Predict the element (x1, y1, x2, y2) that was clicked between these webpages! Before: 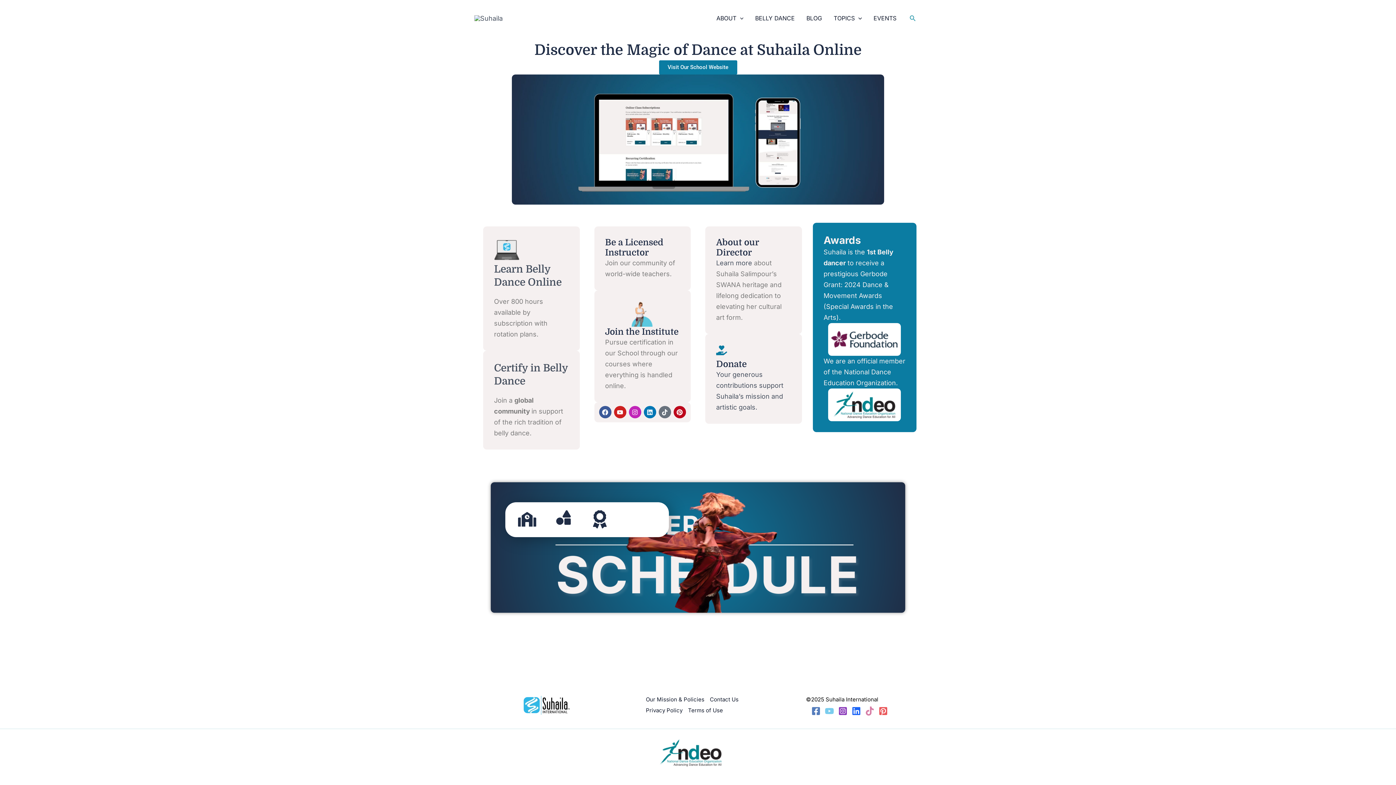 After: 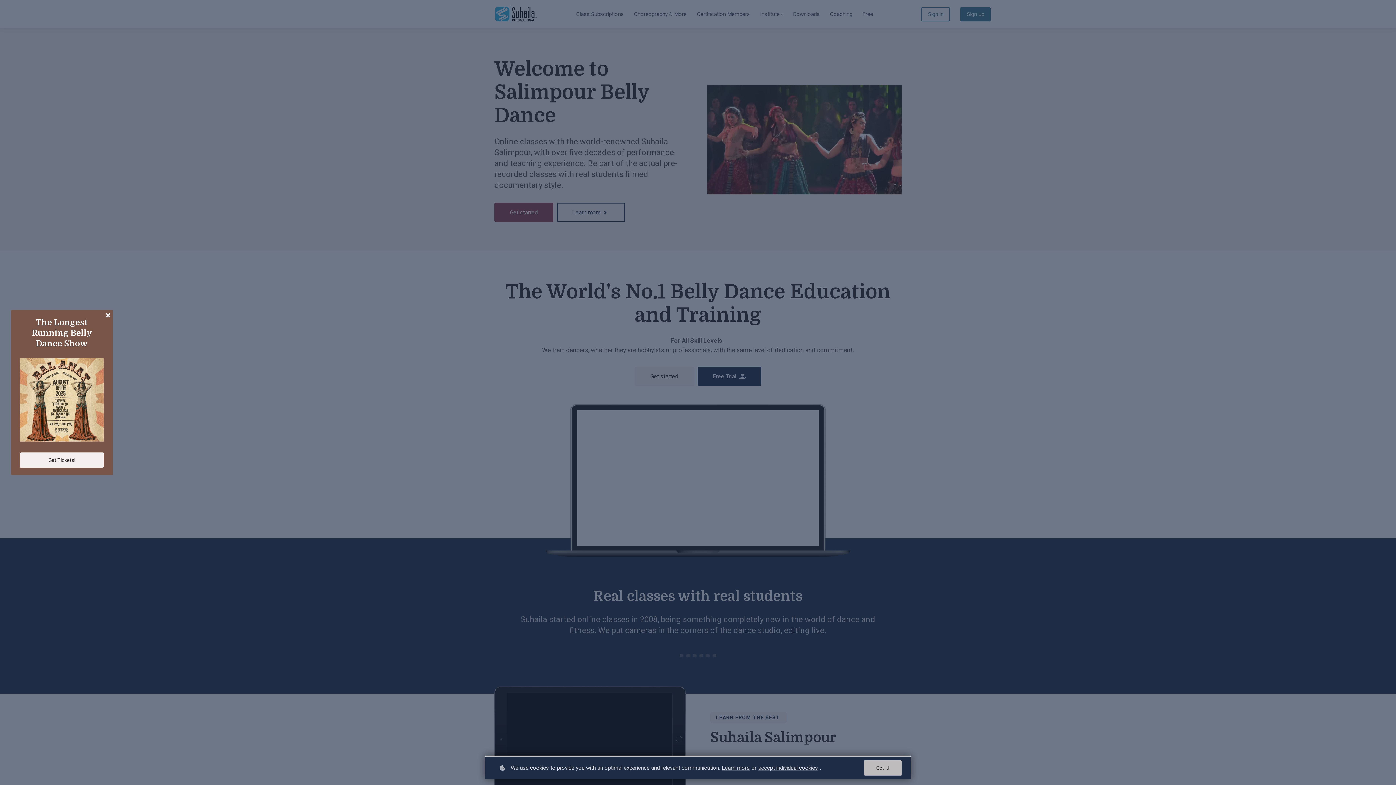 Action: bbox: (512, 74, 884, 204)